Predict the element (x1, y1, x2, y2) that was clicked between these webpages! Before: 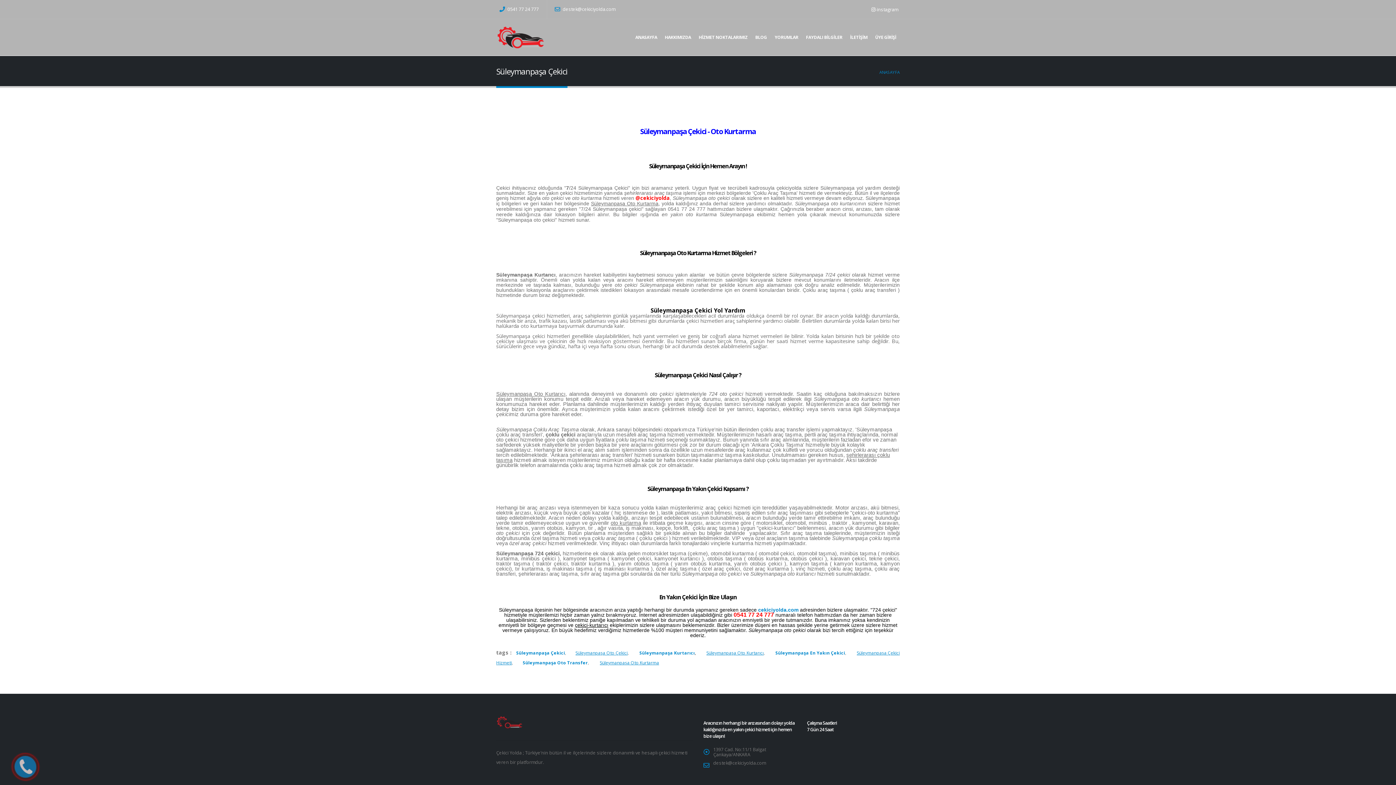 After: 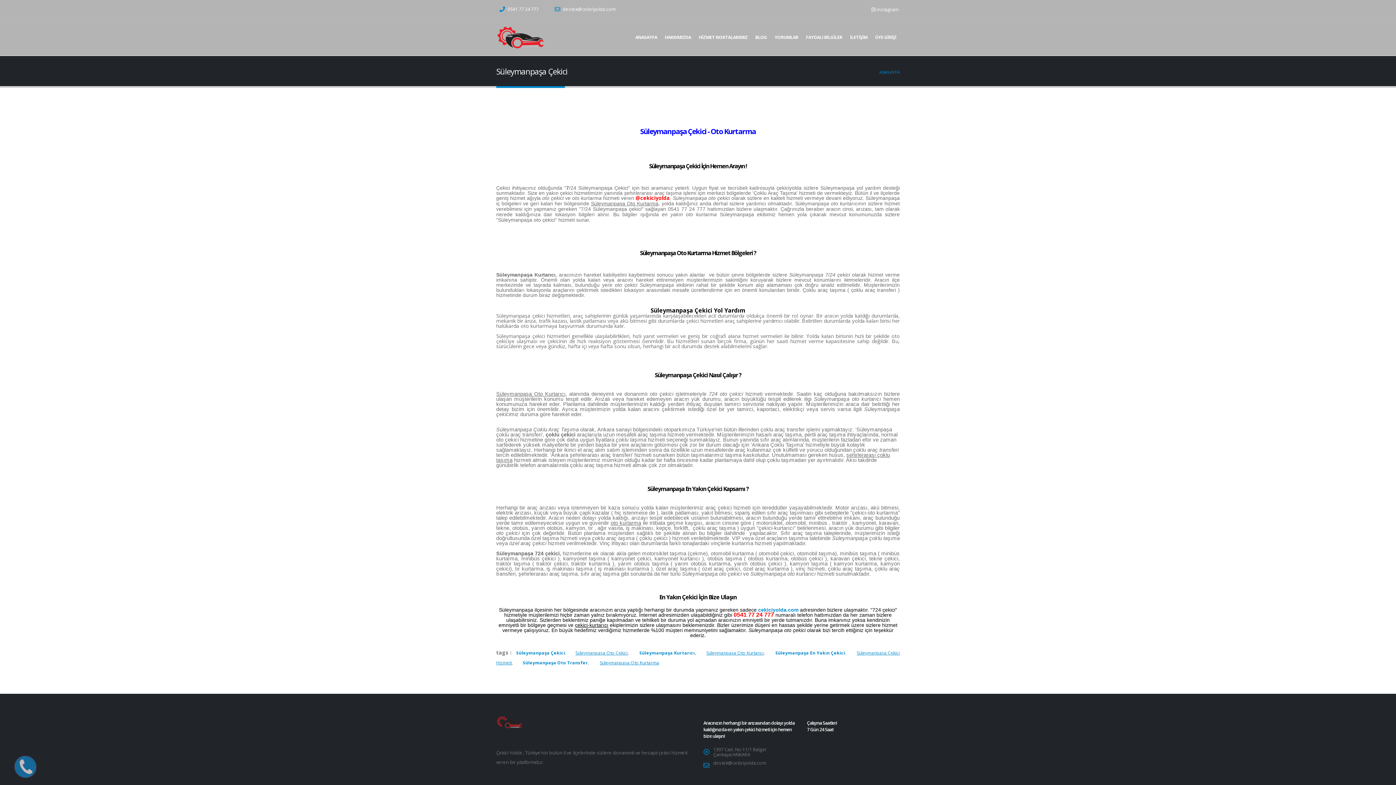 Action: bbox: (600, 660, 659, 666) label: Süleymanpaşa Oto Kurtarma